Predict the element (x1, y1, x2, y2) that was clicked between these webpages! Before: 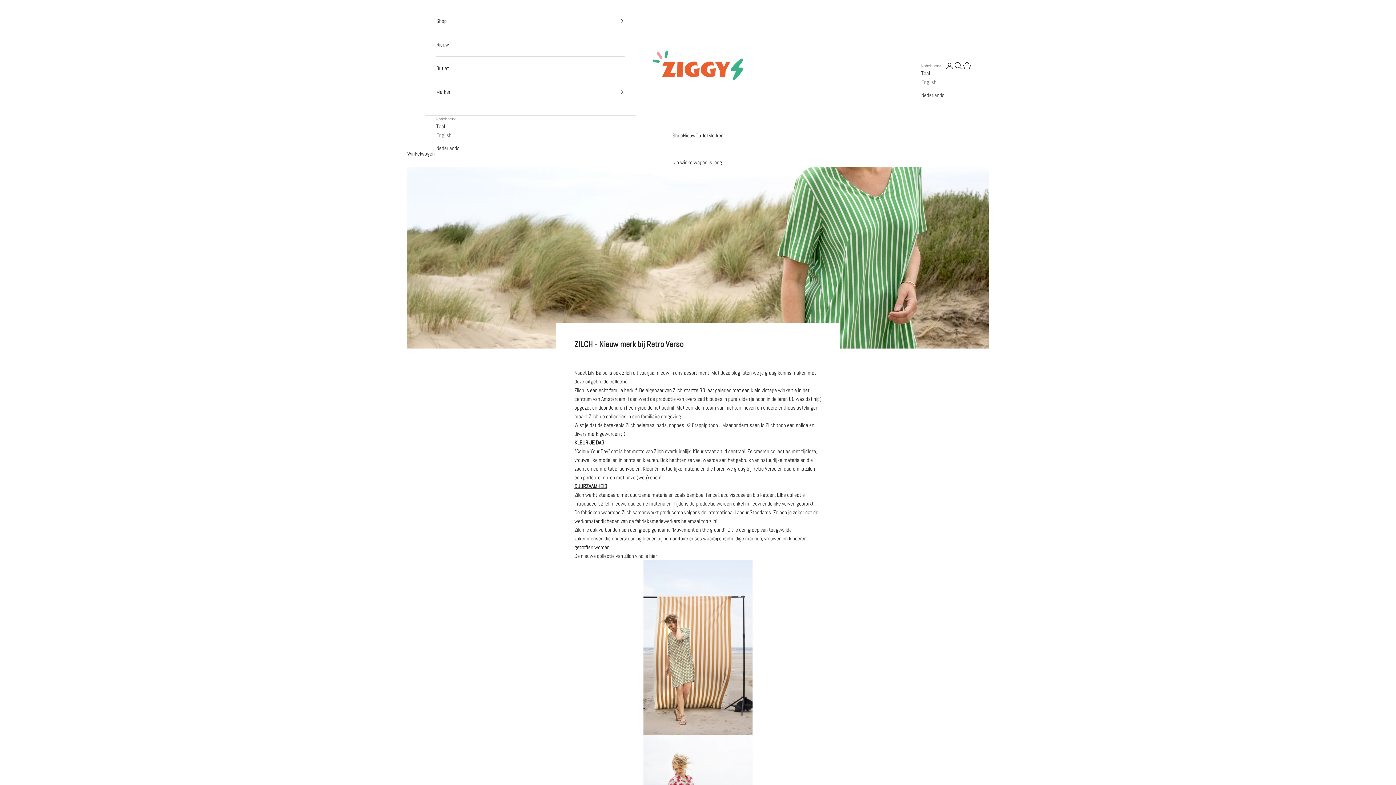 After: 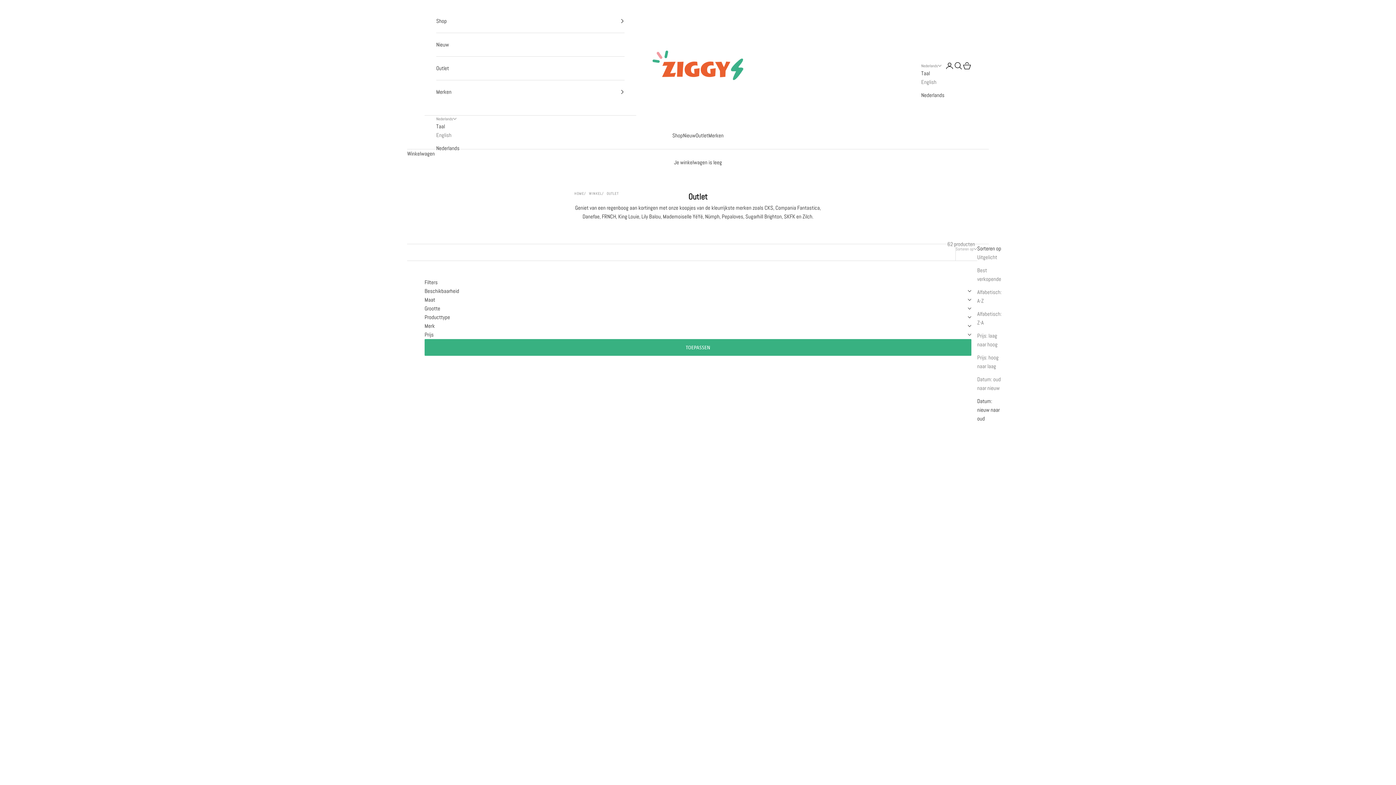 Action: bbox: (695, 131, 708, 140) label: Outlet